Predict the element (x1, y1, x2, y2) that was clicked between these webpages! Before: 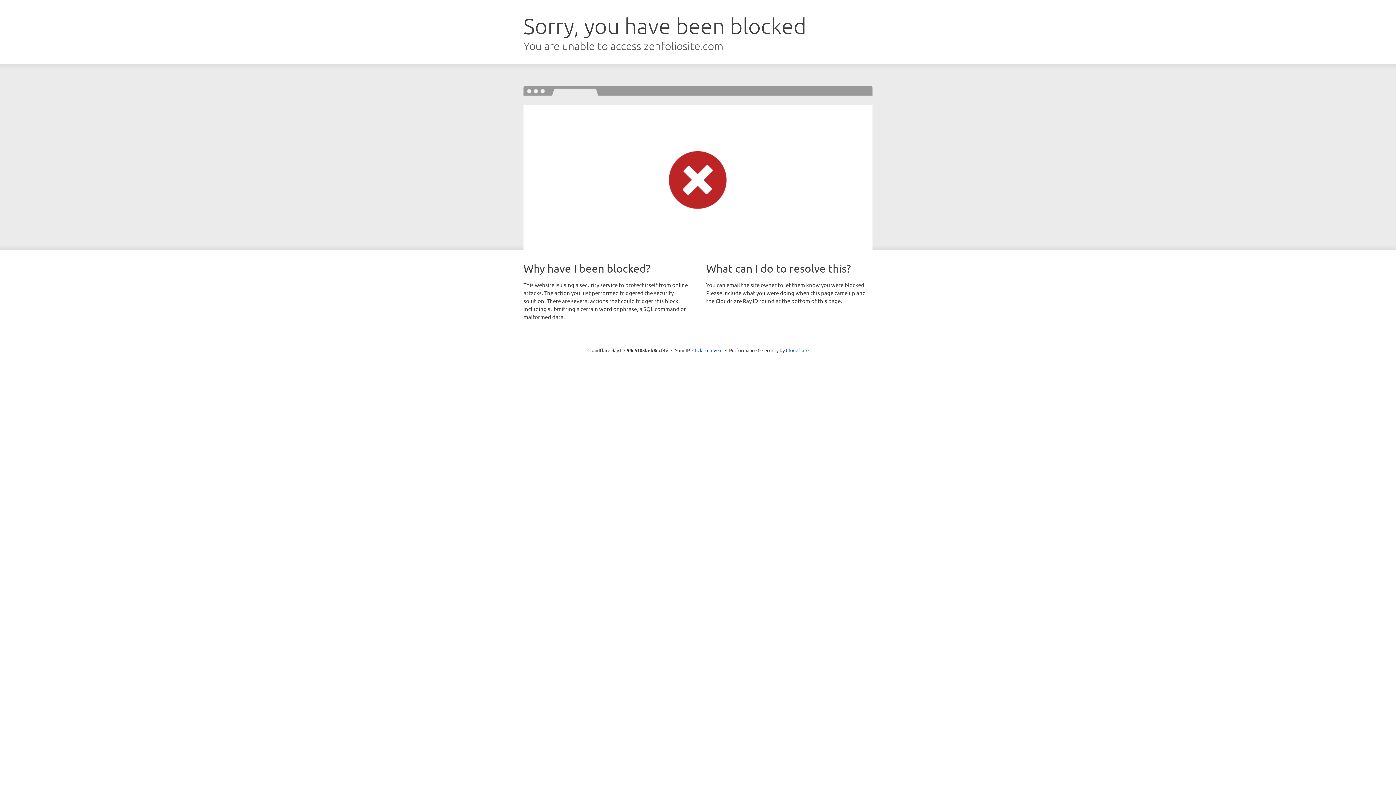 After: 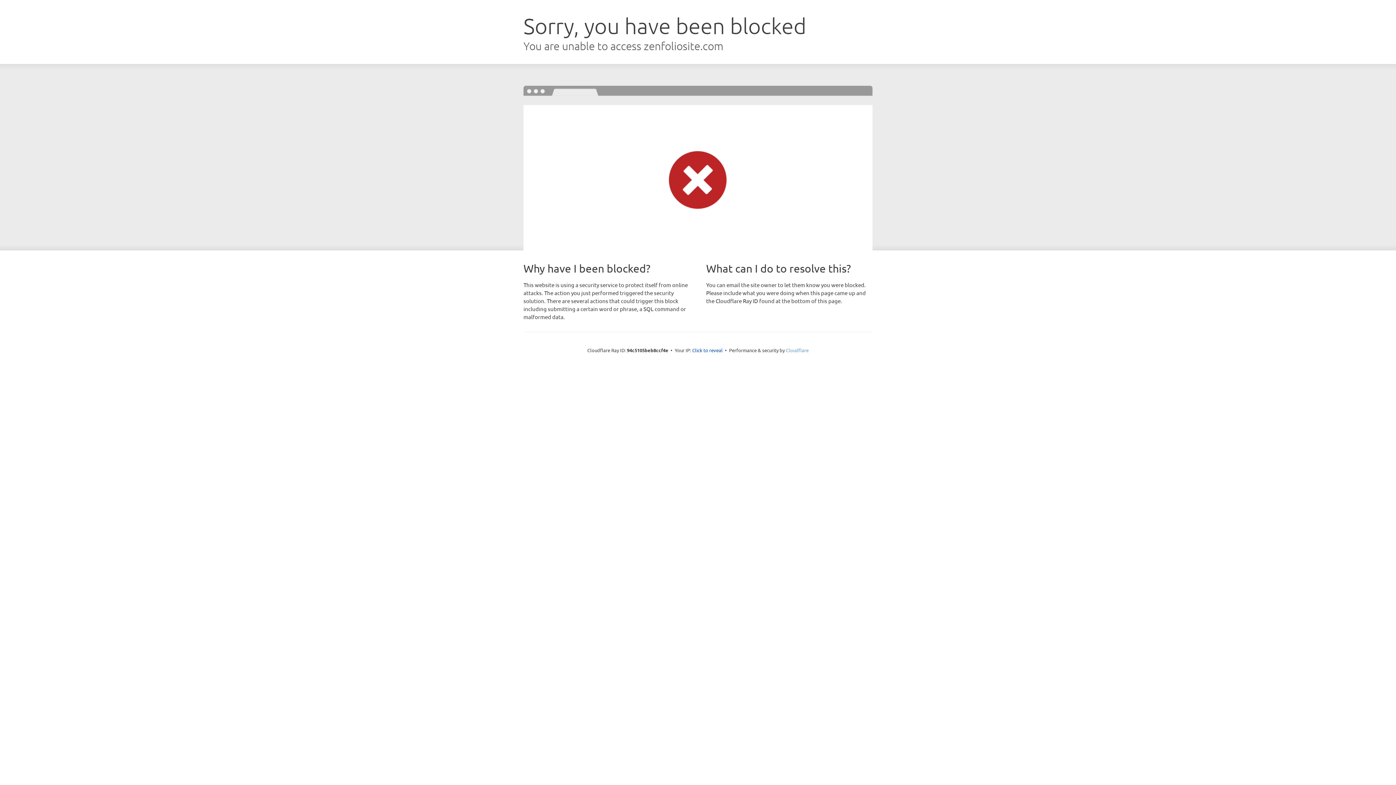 Action: label: Cloudflare bbox: (786, 347, 808, 353)